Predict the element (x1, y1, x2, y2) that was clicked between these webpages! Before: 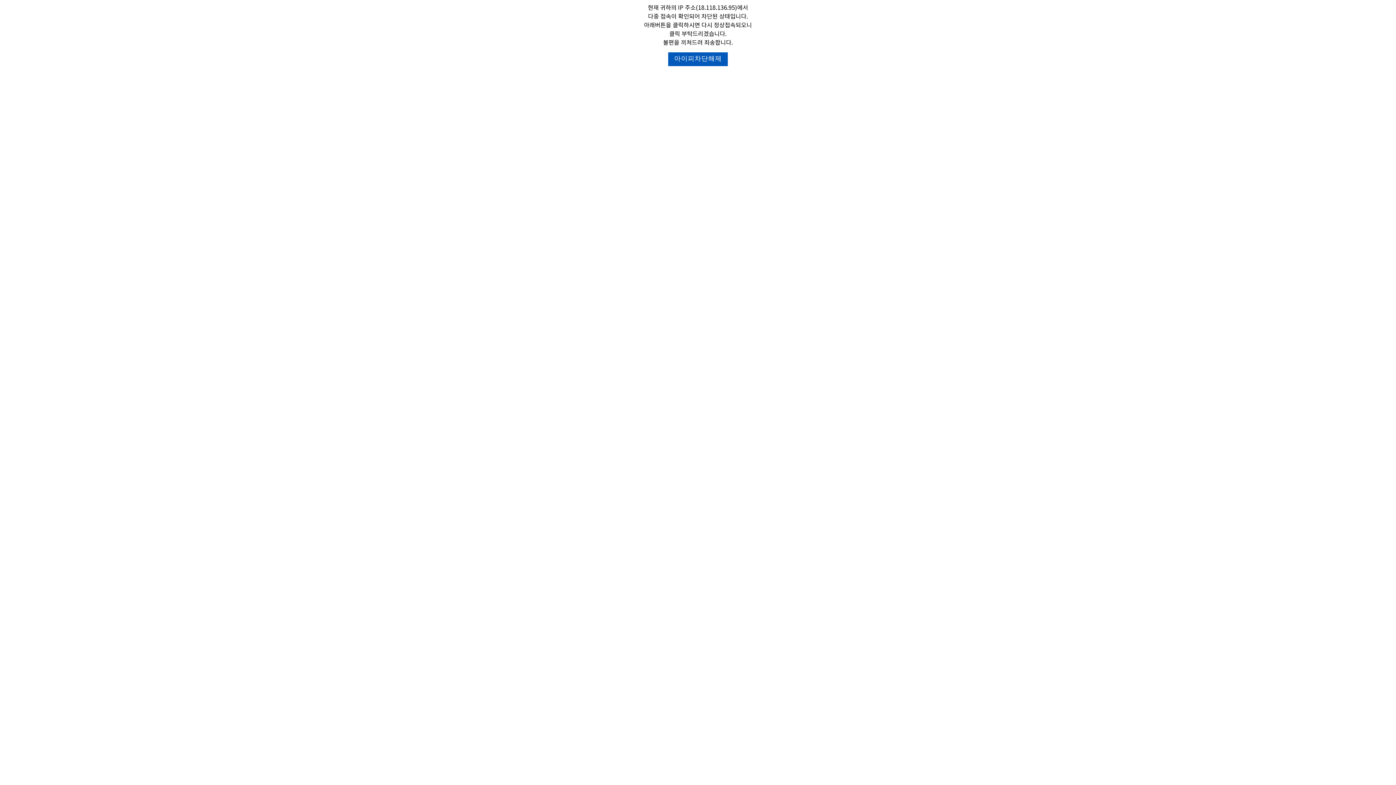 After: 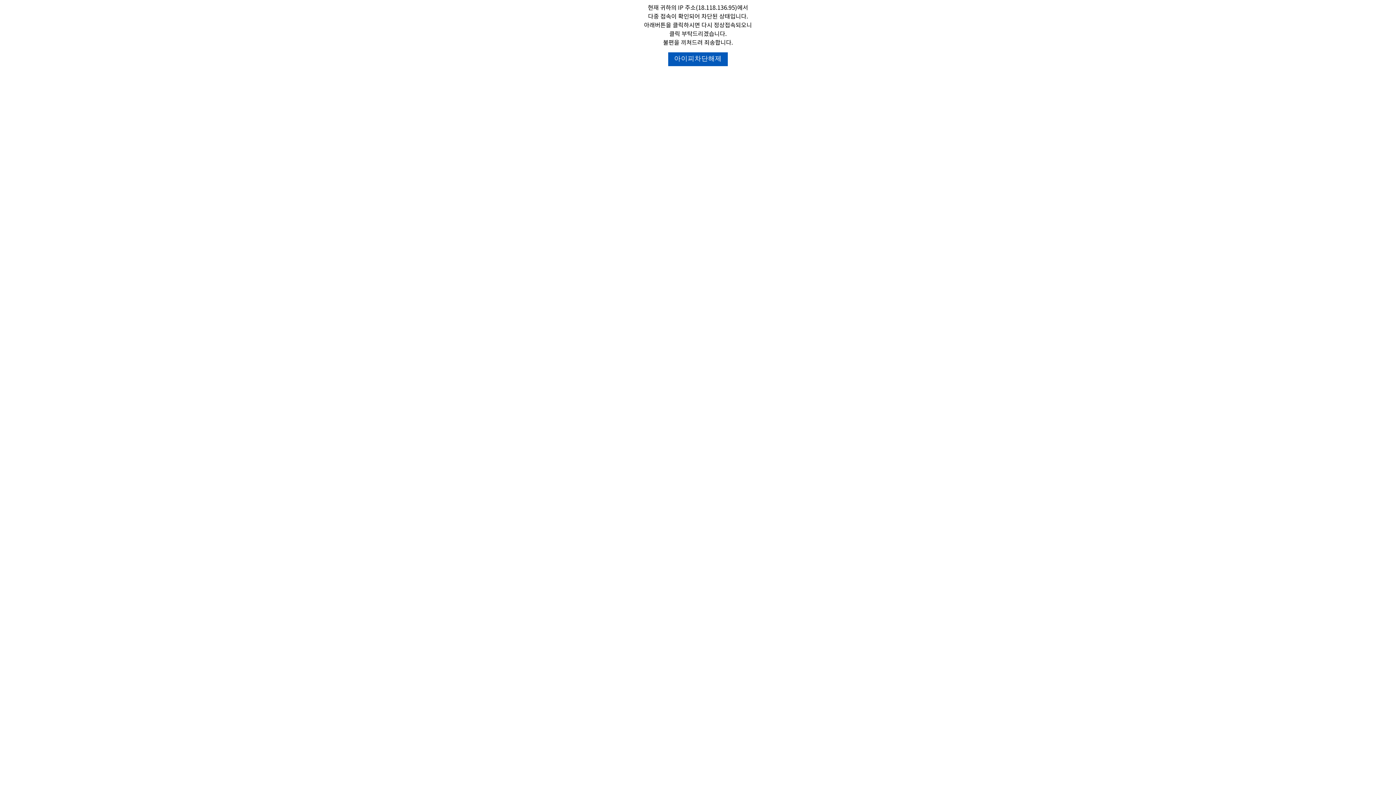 Action: label: 아이피차단해제 bbox: (674, 54, 722, 62)